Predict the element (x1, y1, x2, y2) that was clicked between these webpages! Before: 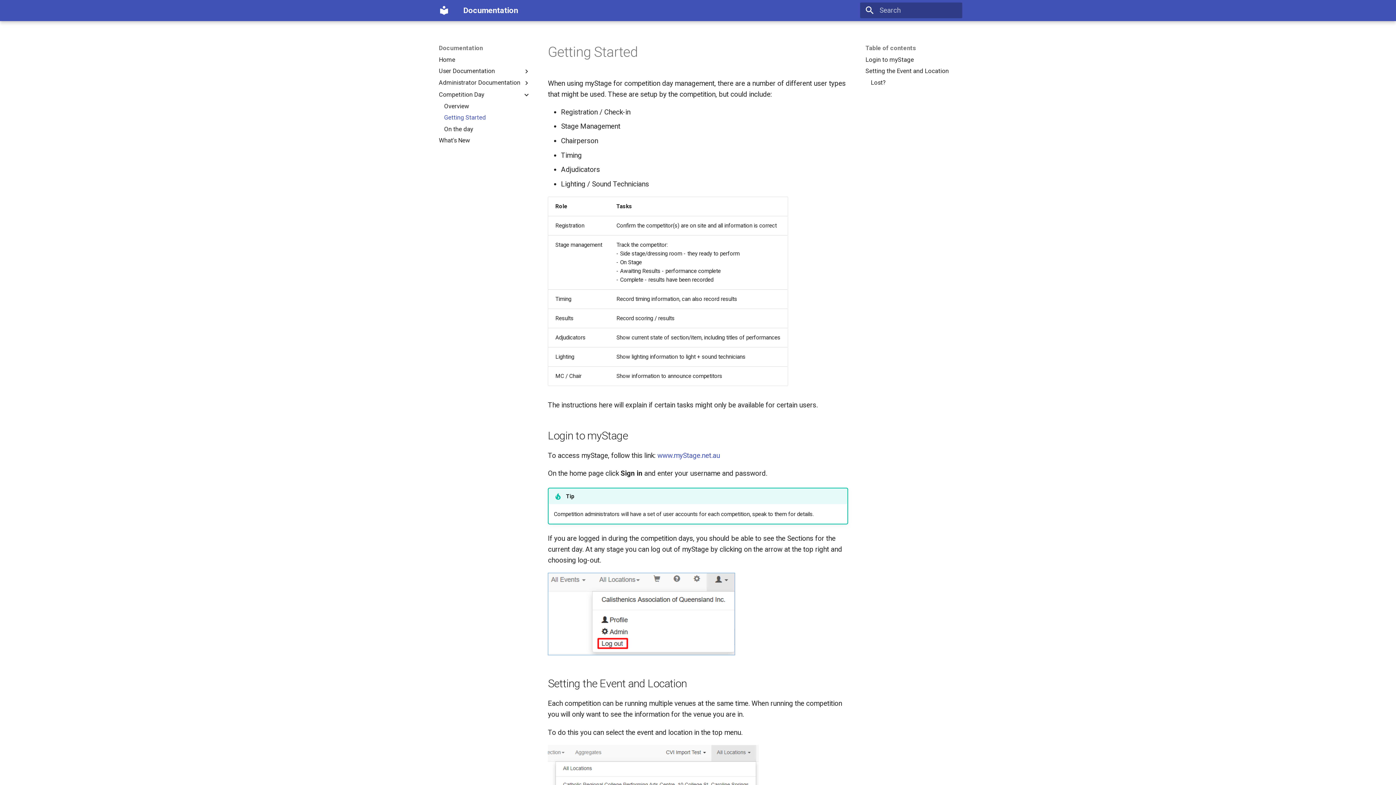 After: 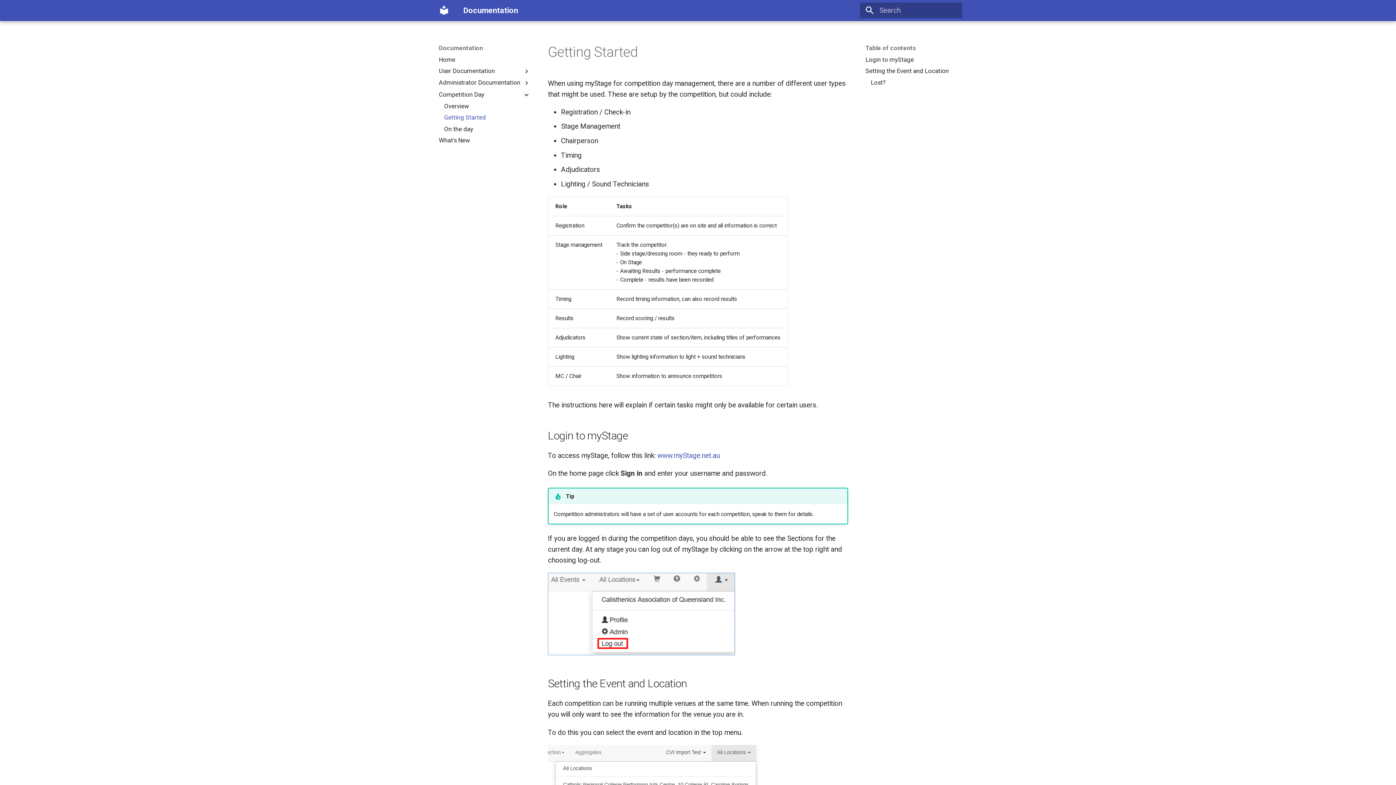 Action: label: Getting Started bbox: (444, 113, 530, 121)